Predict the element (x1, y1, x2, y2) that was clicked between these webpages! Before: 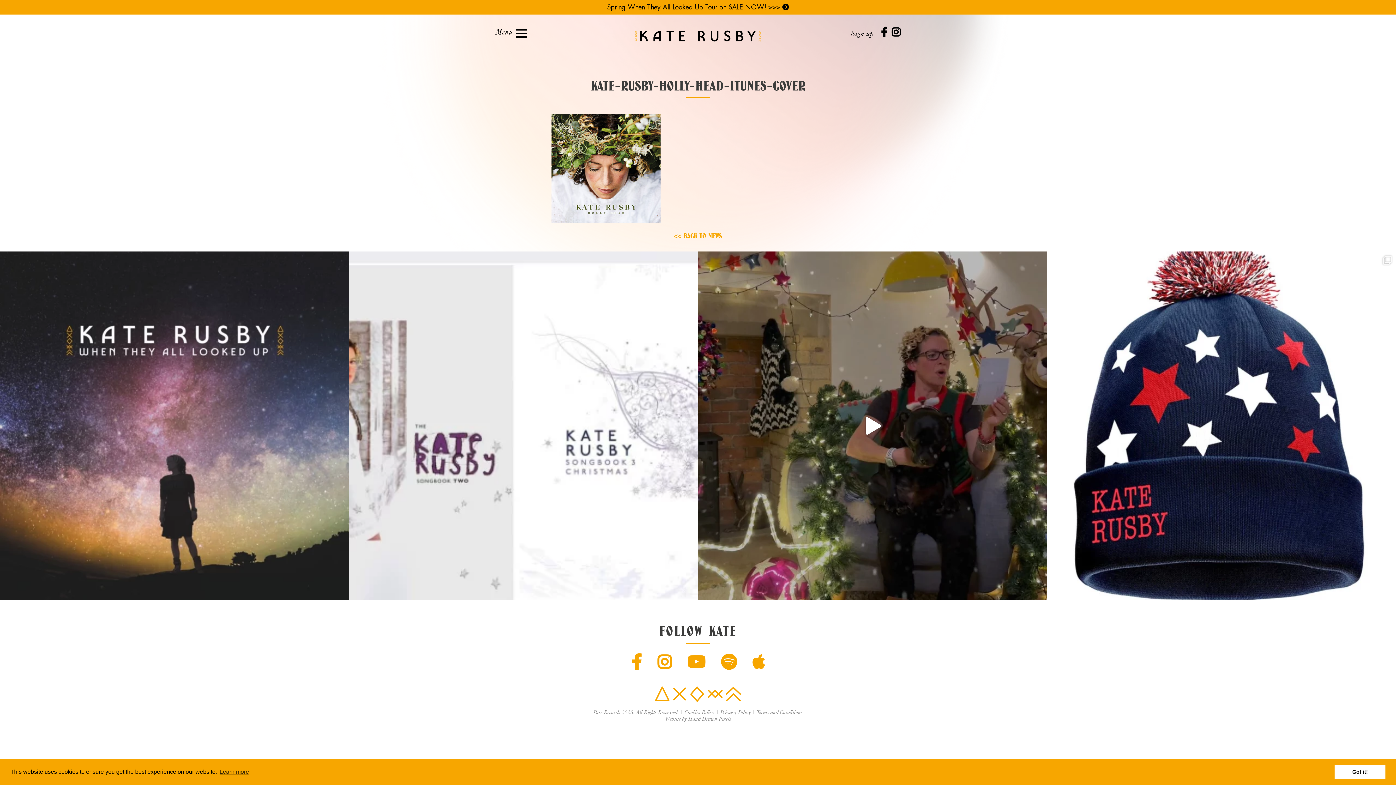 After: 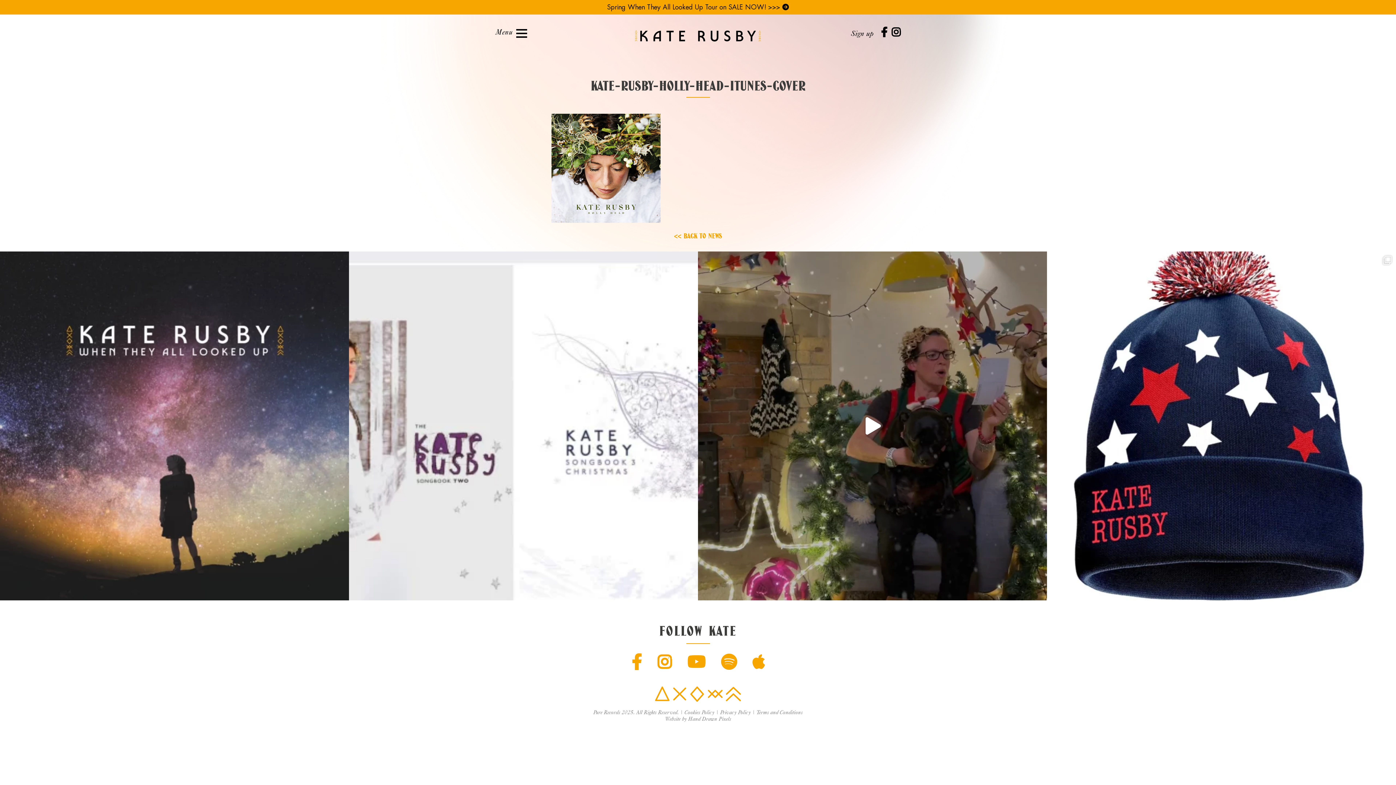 Action: bbox: (1334, 765, 1385, 779) label: dismiss cookie message